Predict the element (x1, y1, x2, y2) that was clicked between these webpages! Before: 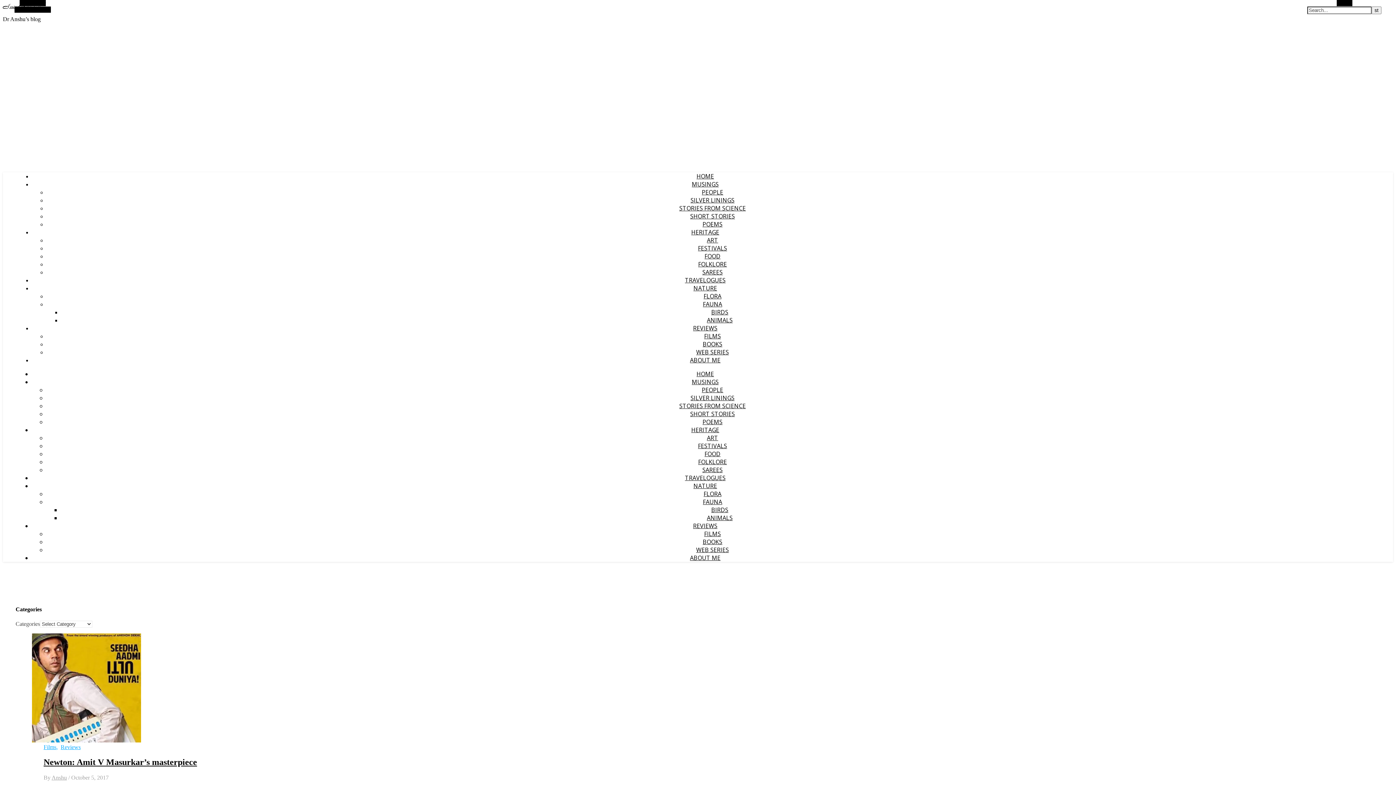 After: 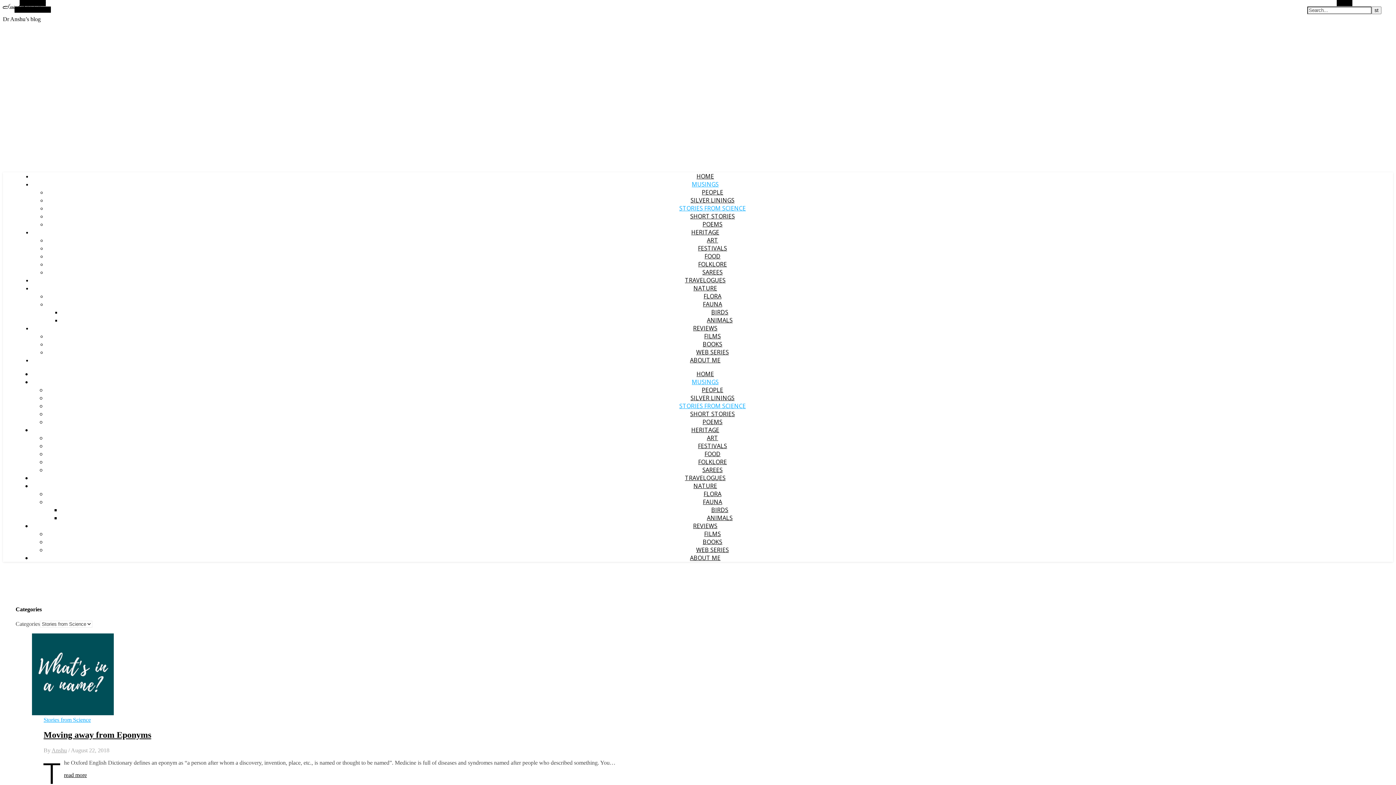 Action: label: STORIES FROM SCIENCE bbox: (679, 402, 746, 410)